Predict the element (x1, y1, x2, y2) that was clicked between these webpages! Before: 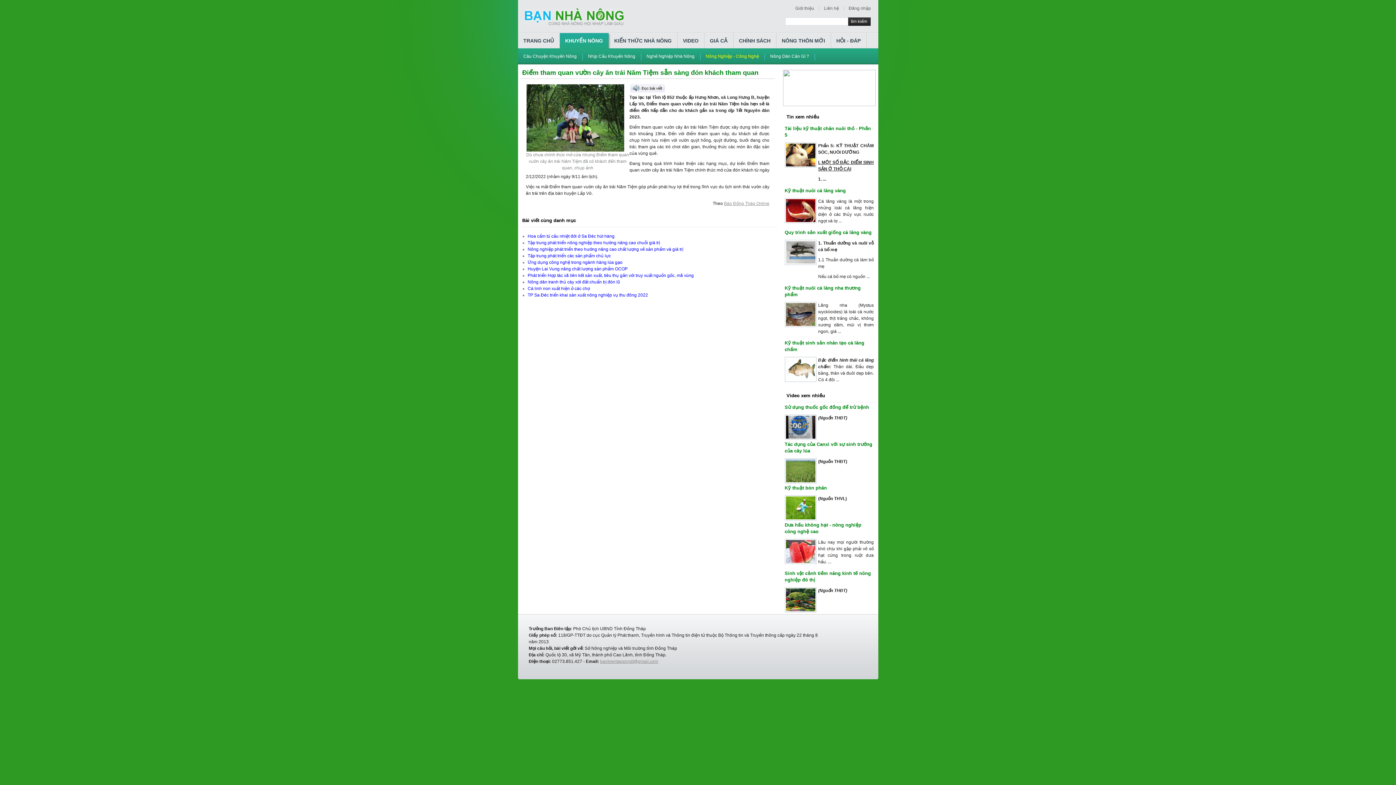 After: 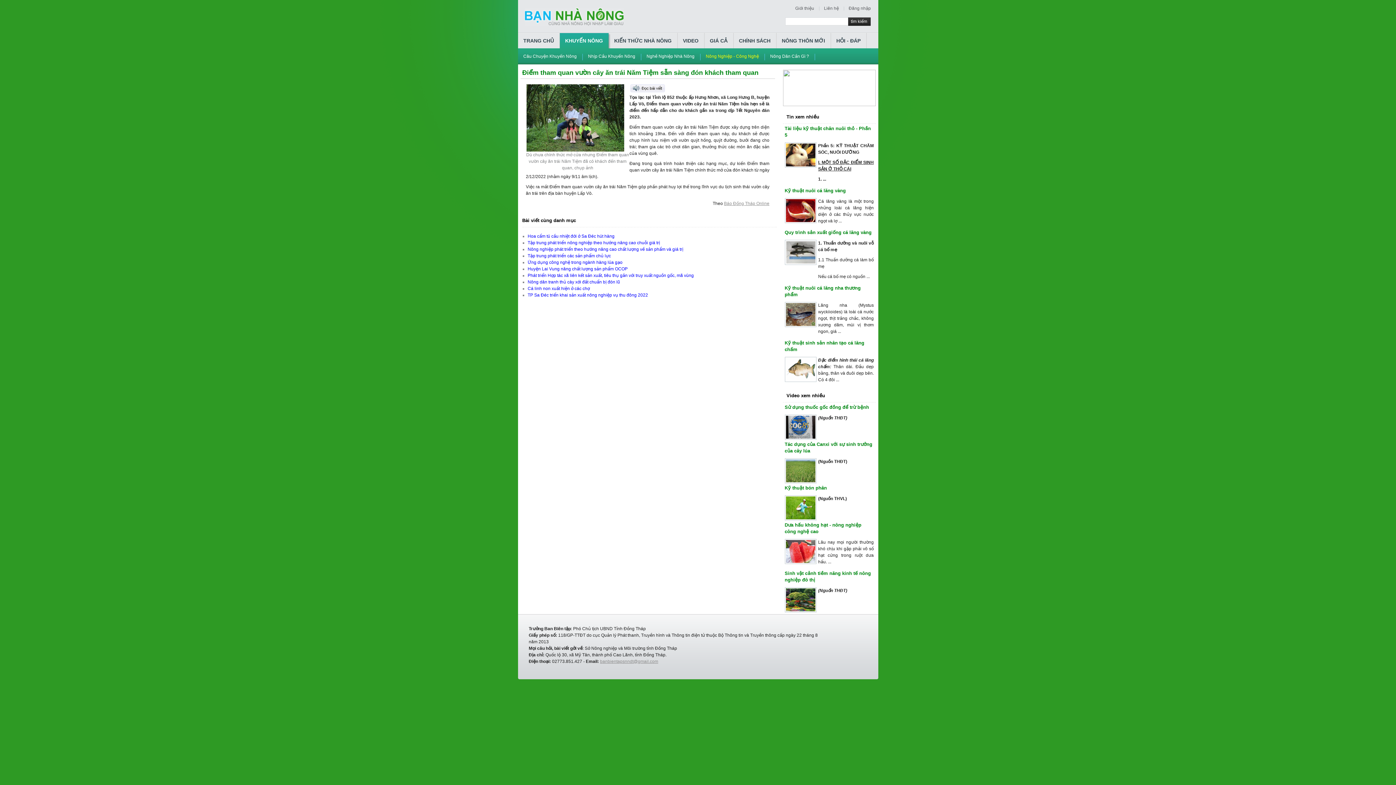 Action: label: Bạn Nhà Nông bbox: (524, 7, 623, 26)